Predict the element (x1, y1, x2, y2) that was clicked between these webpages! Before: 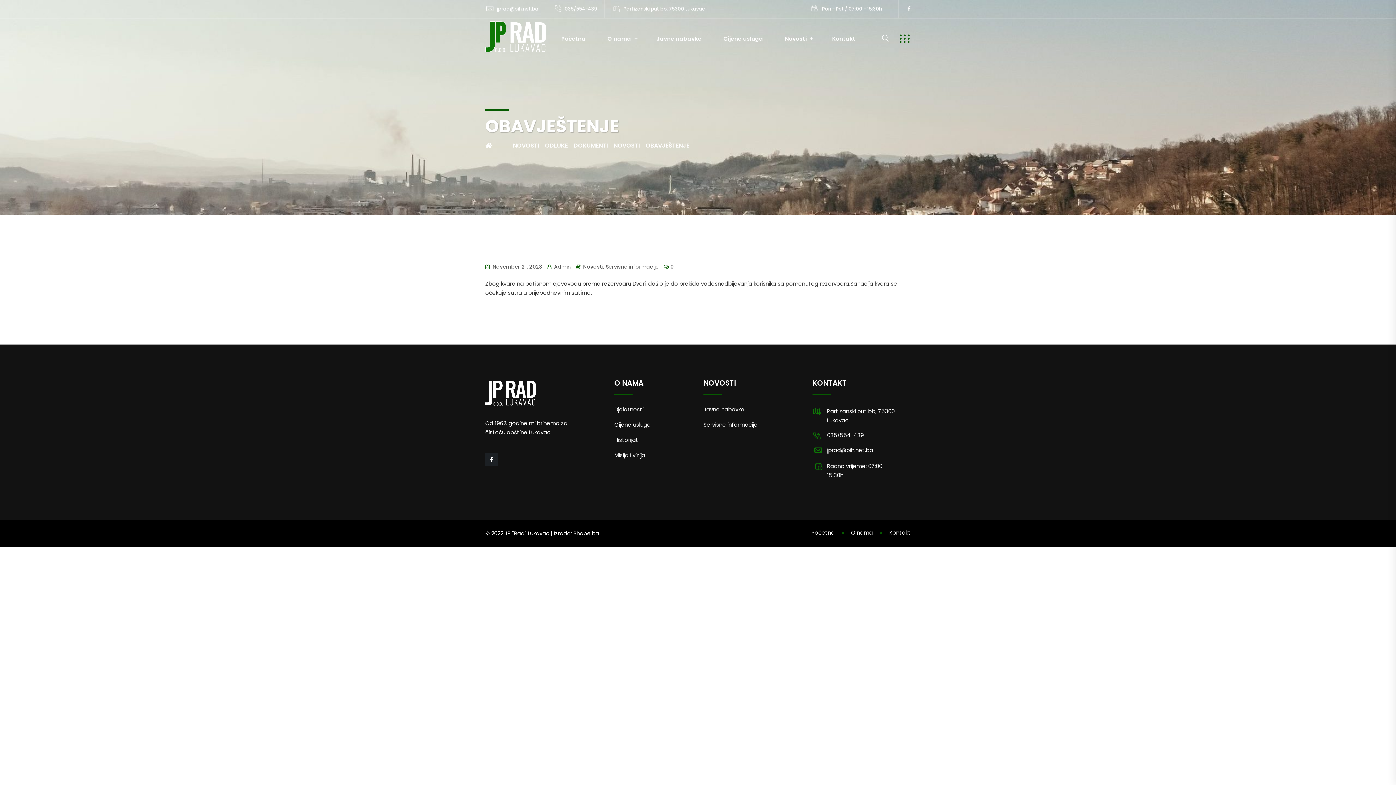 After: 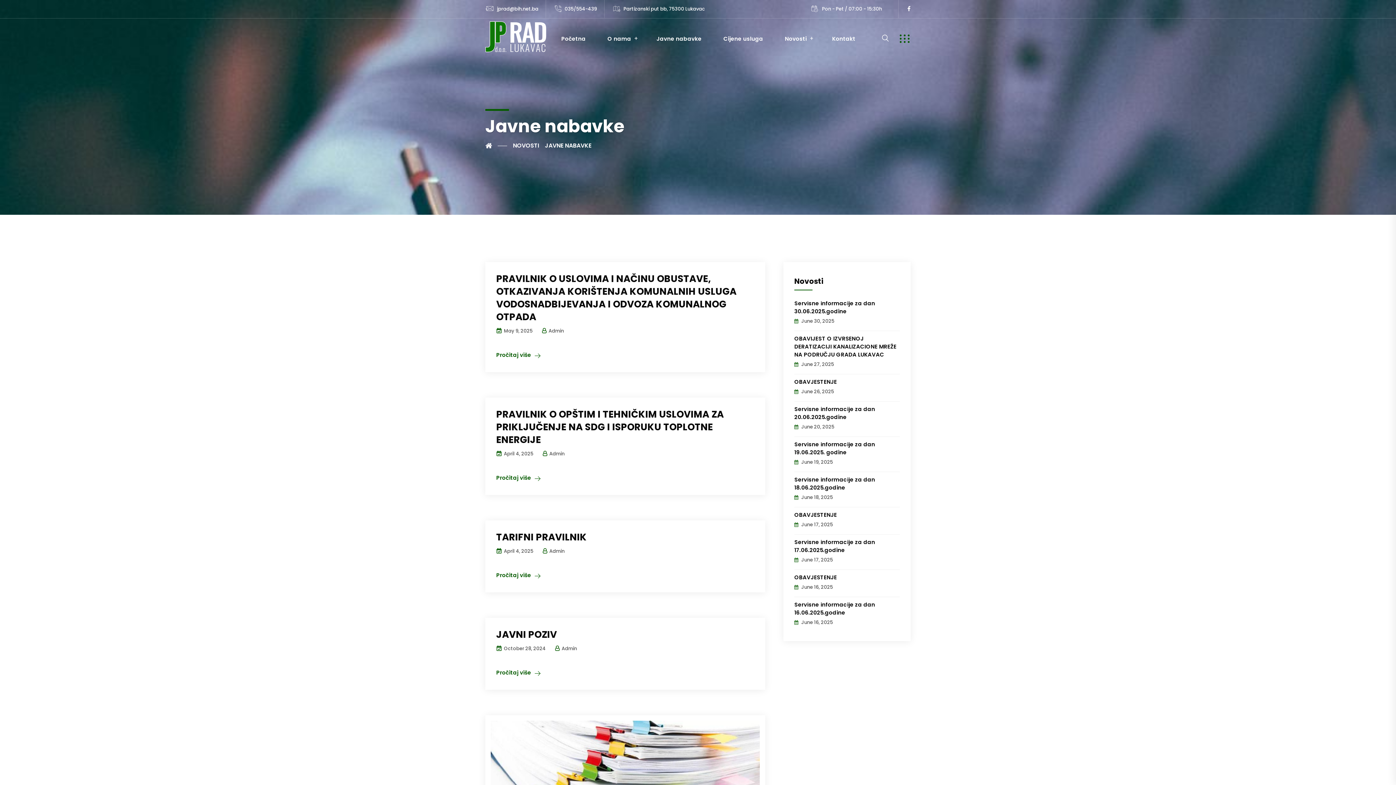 Action: bbox: (650, 34, 708, 43) label: Javne nabavke